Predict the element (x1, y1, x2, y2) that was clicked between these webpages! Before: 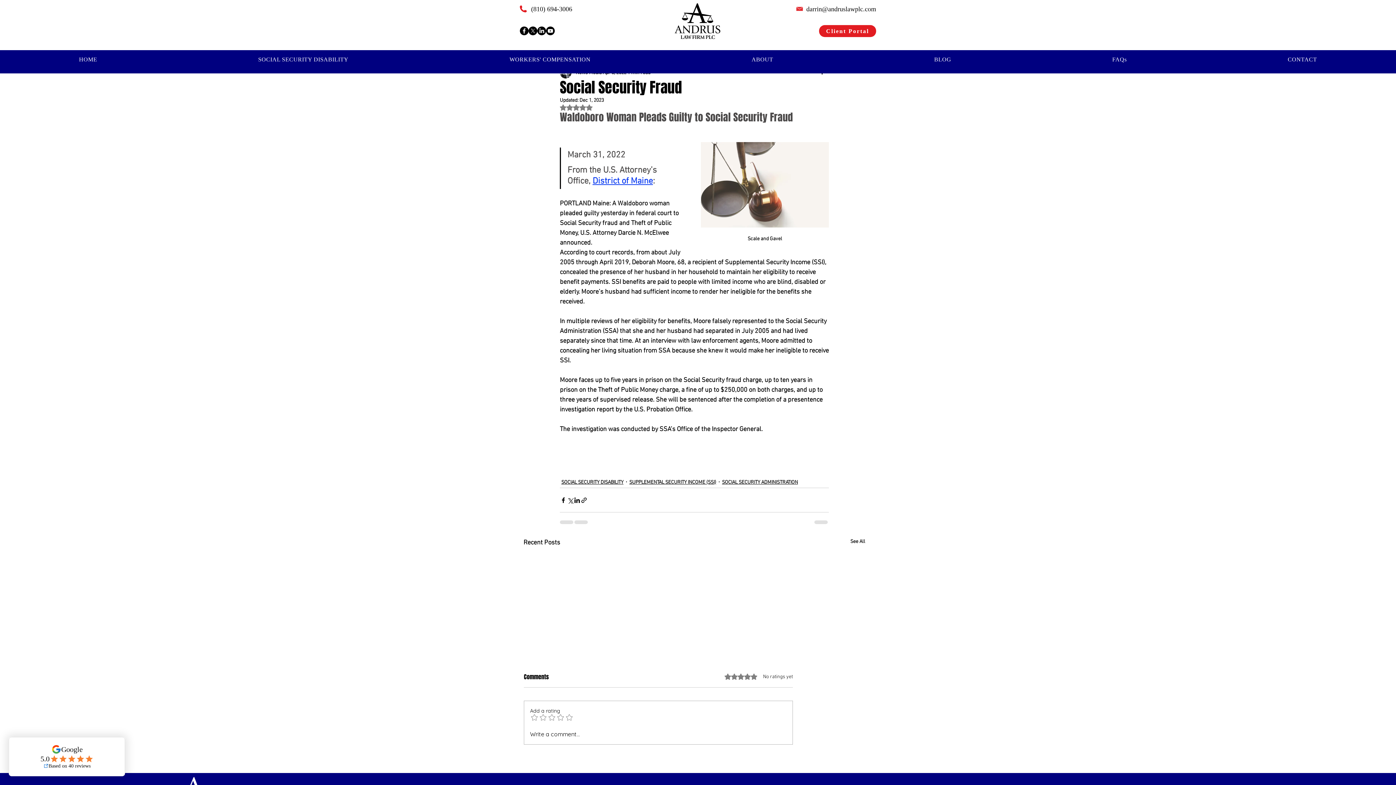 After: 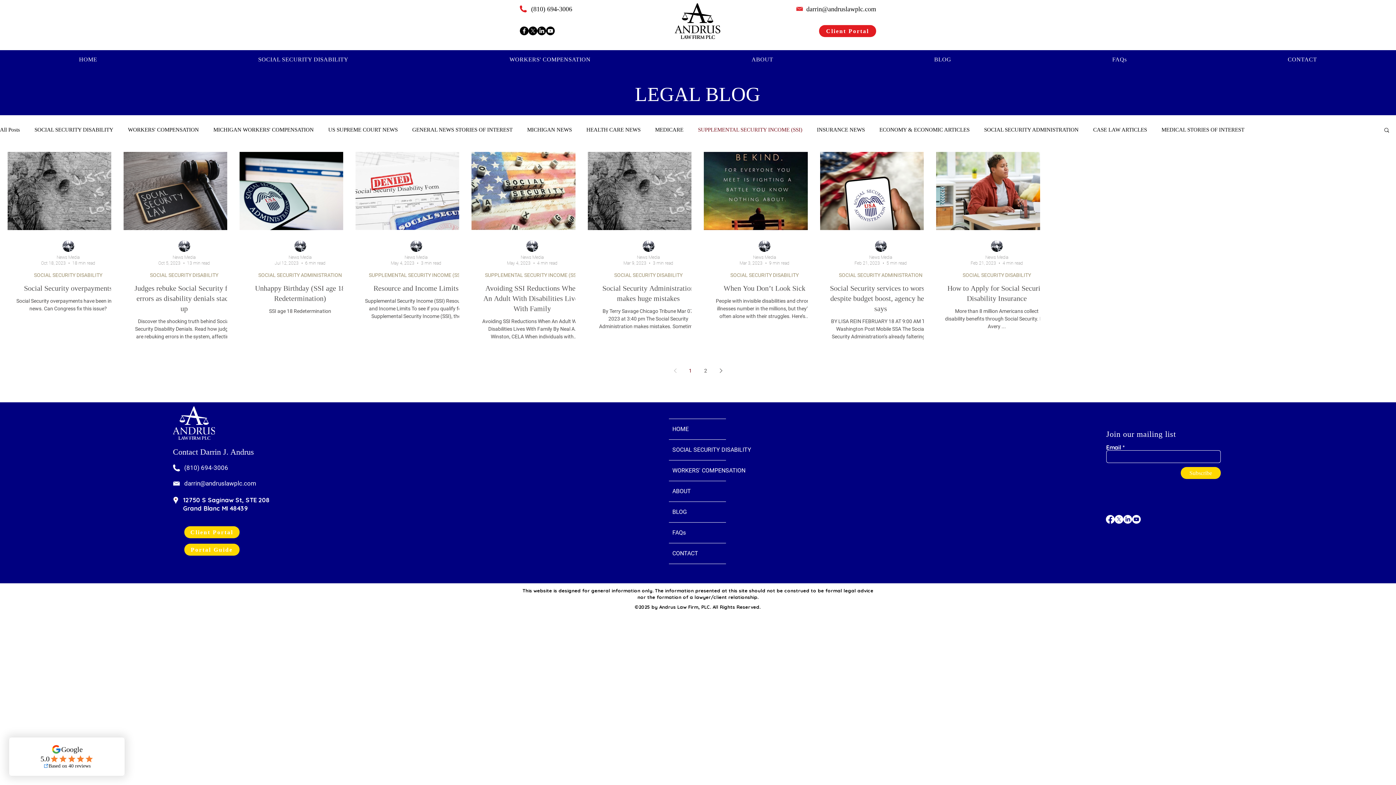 Action: label: SUPPLEMENTAL SECURITY INCOME (SSI) bbox: (629, 478, 716, 486)